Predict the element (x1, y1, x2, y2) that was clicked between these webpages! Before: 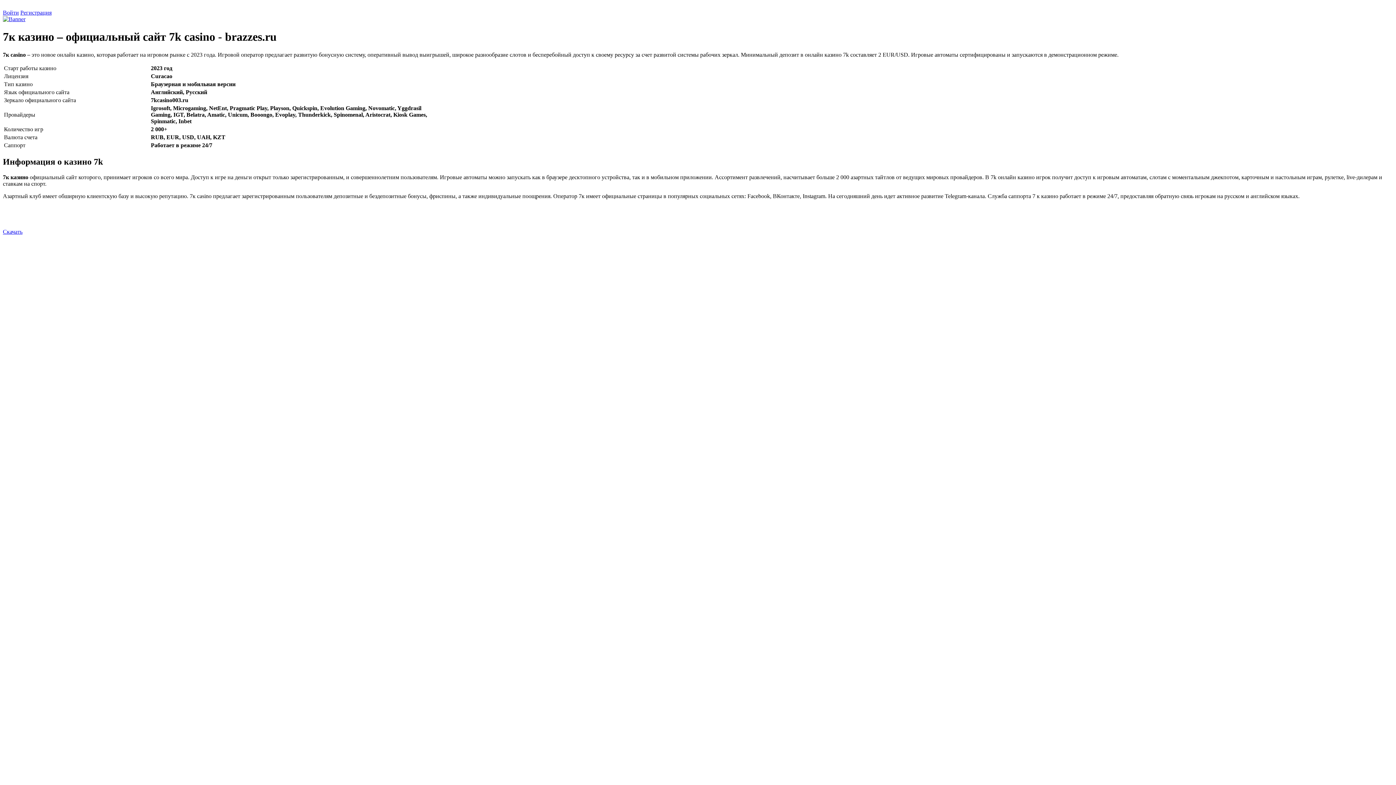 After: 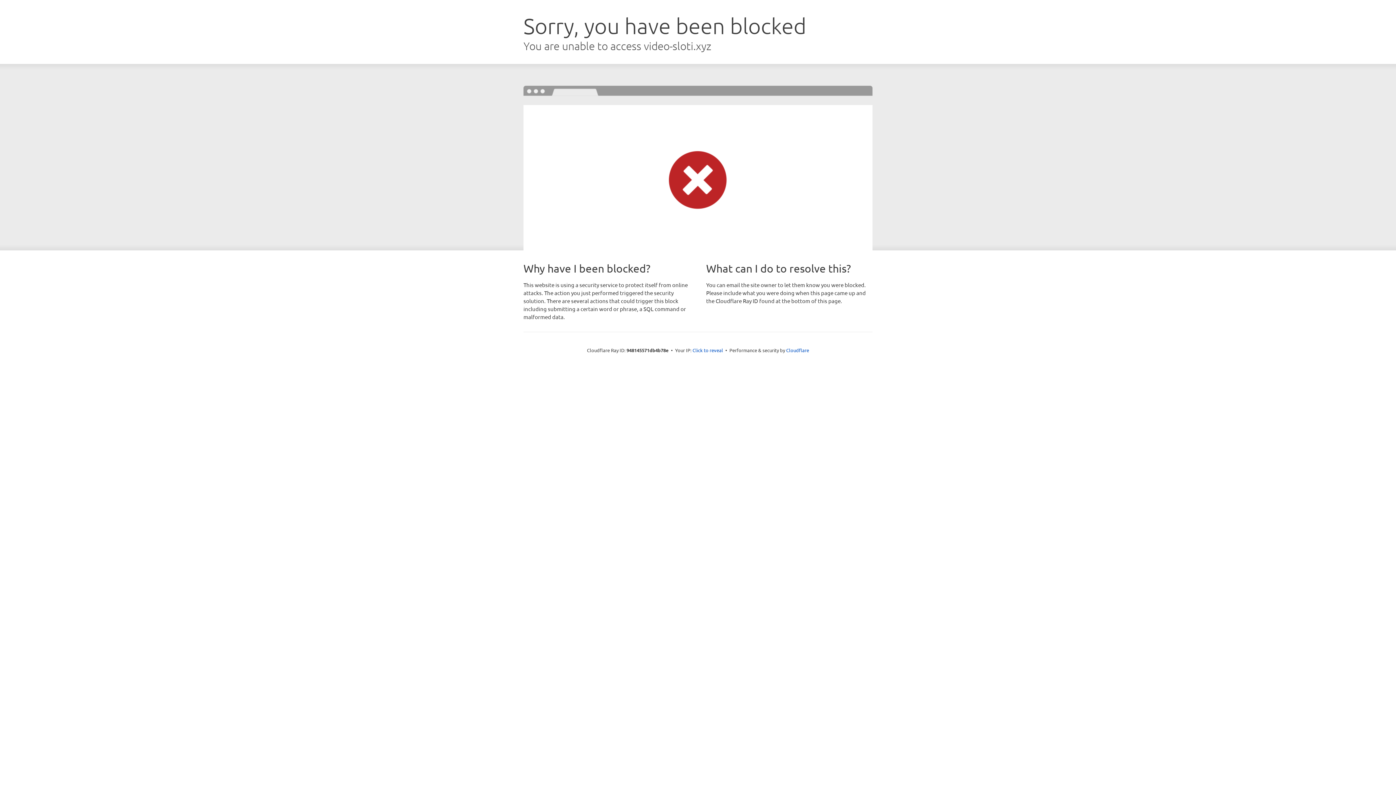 Action: bbox: (2, 228, 22, 234) label: Скачать